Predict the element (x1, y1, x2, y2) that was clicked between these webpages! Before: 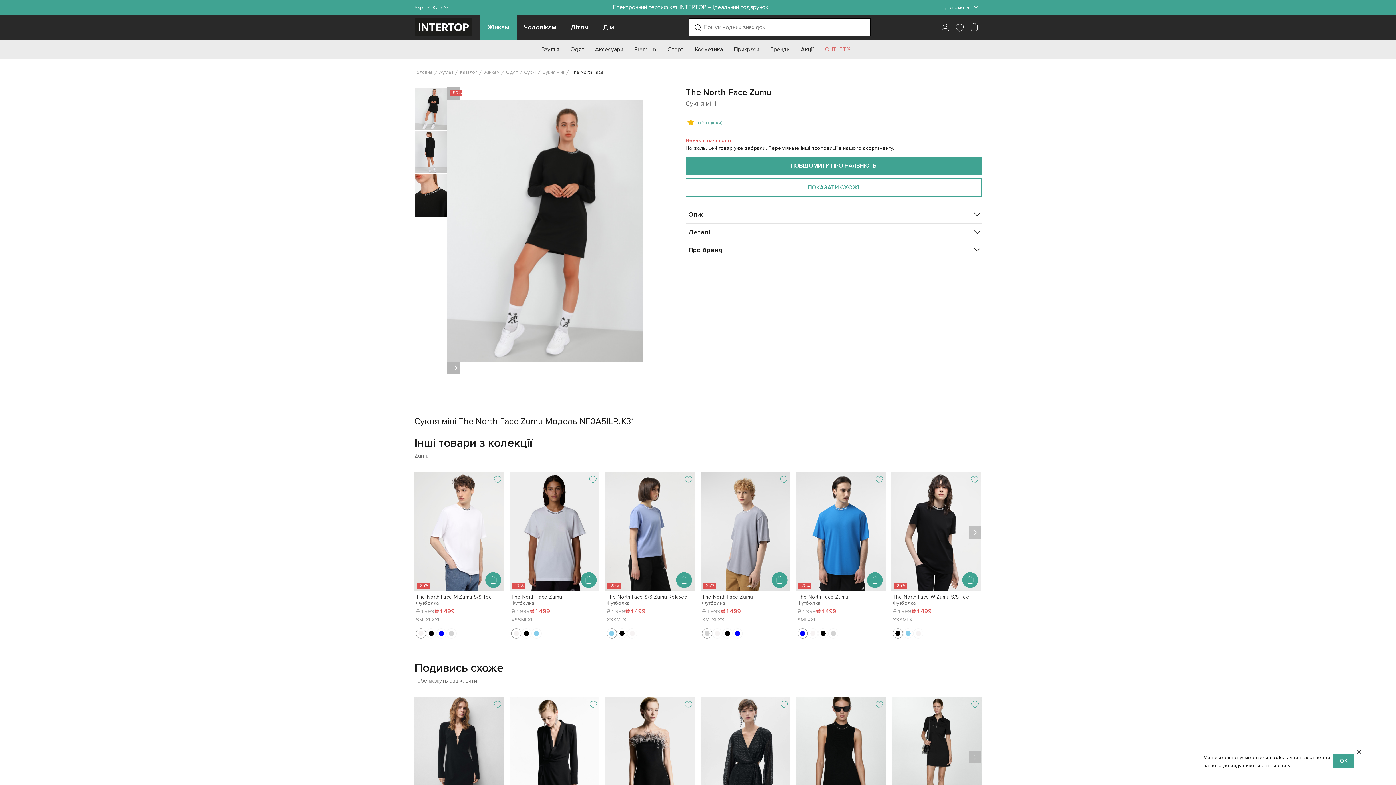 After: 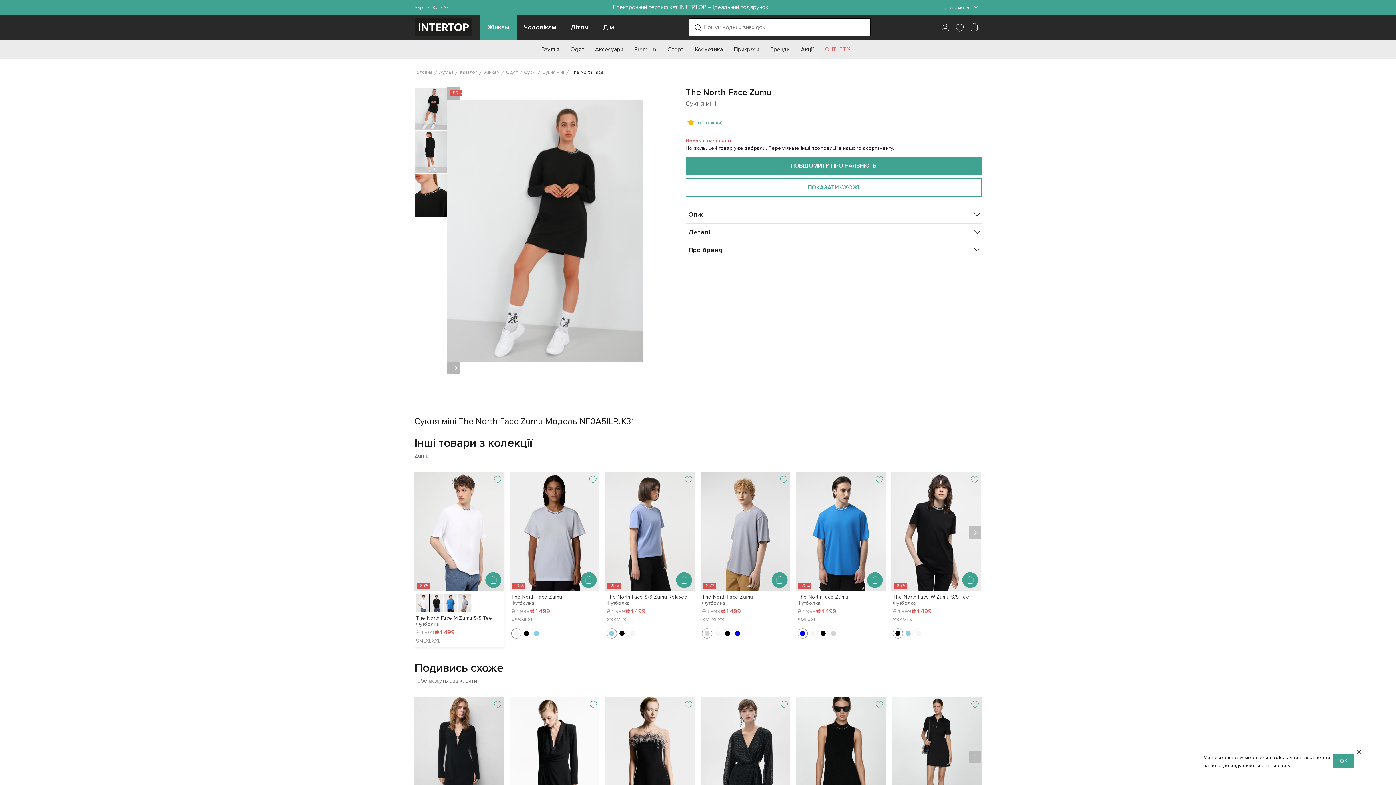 Action: label: The North Face M Zumu S/S Tee
Футболка bbox: (416, 594, 502, 606)